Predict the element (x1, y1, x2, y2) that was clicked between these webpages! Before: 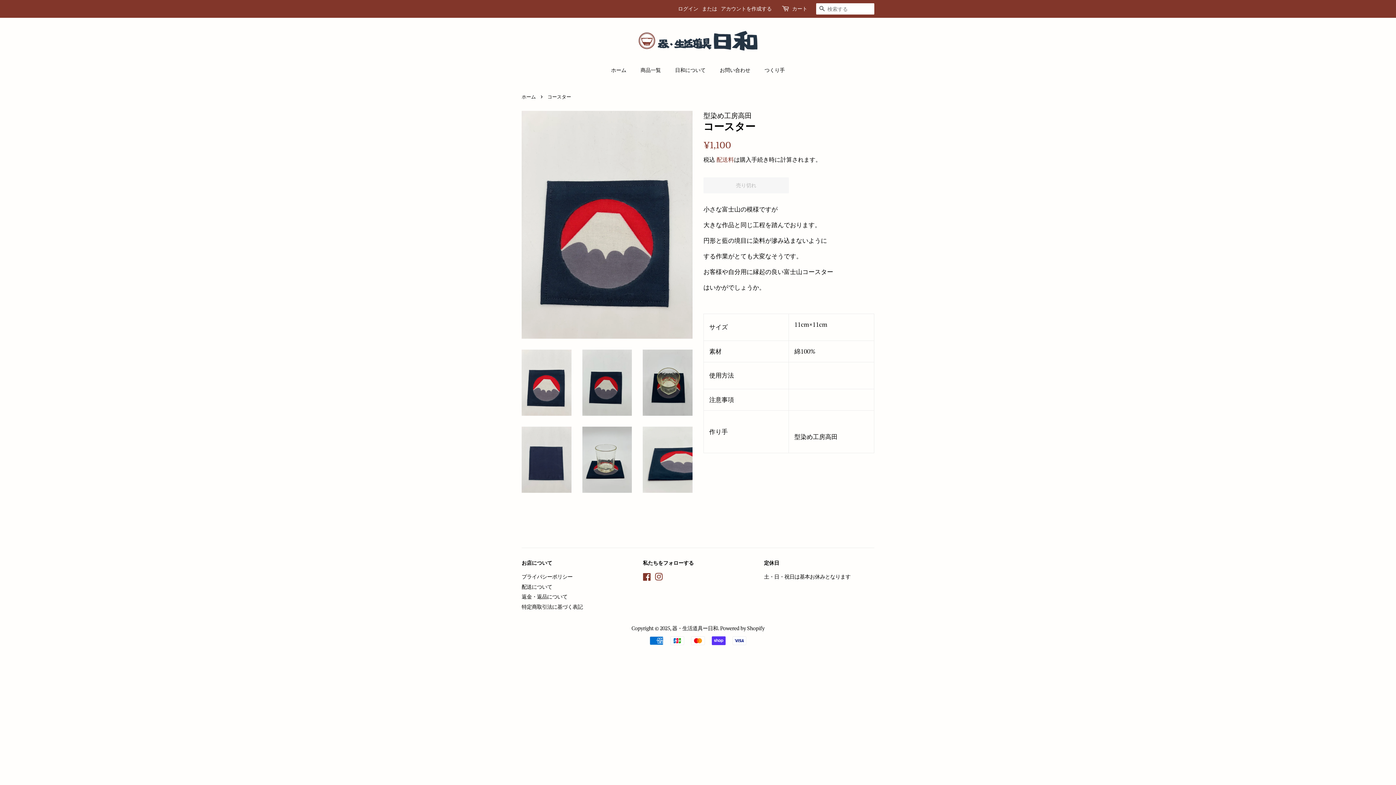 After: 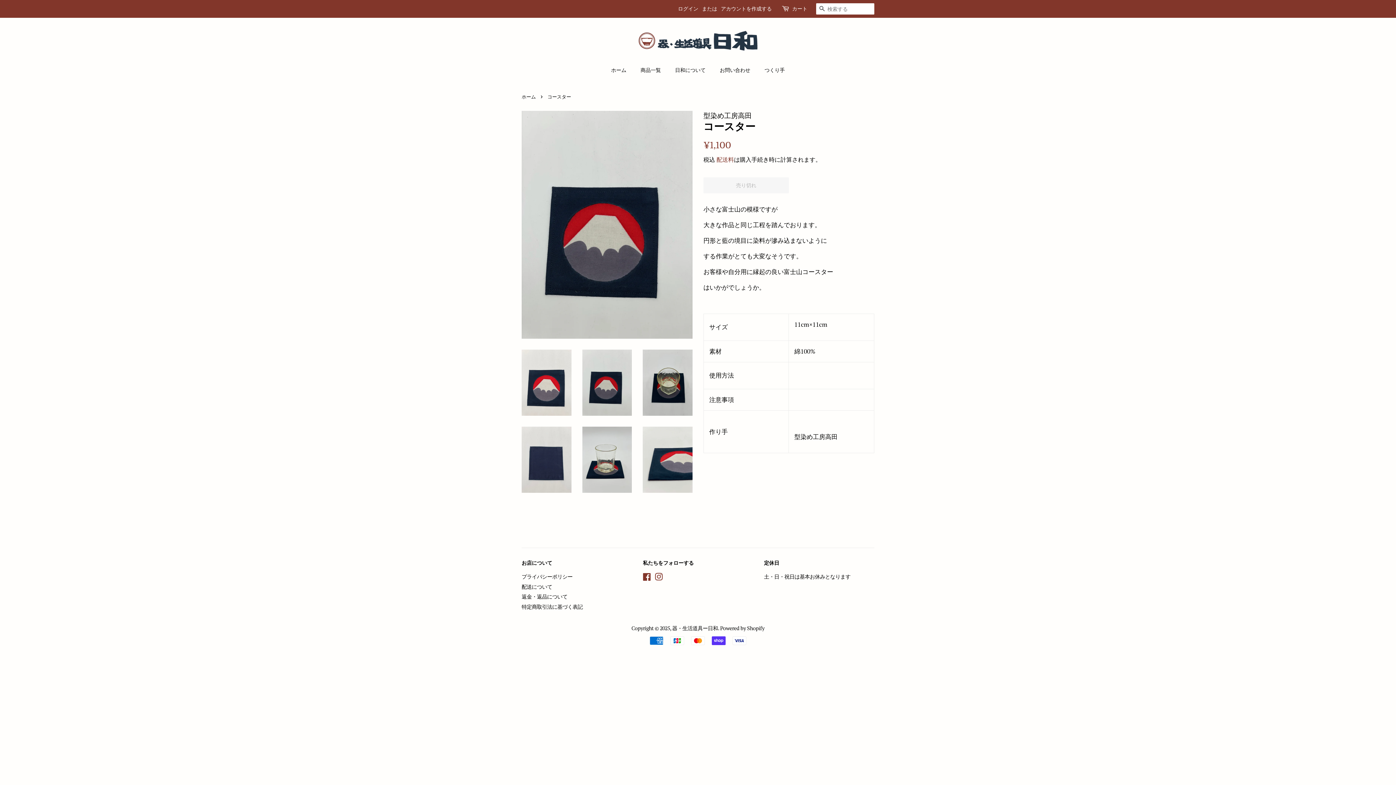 Action: bbox: (582, 349, 632, 415)